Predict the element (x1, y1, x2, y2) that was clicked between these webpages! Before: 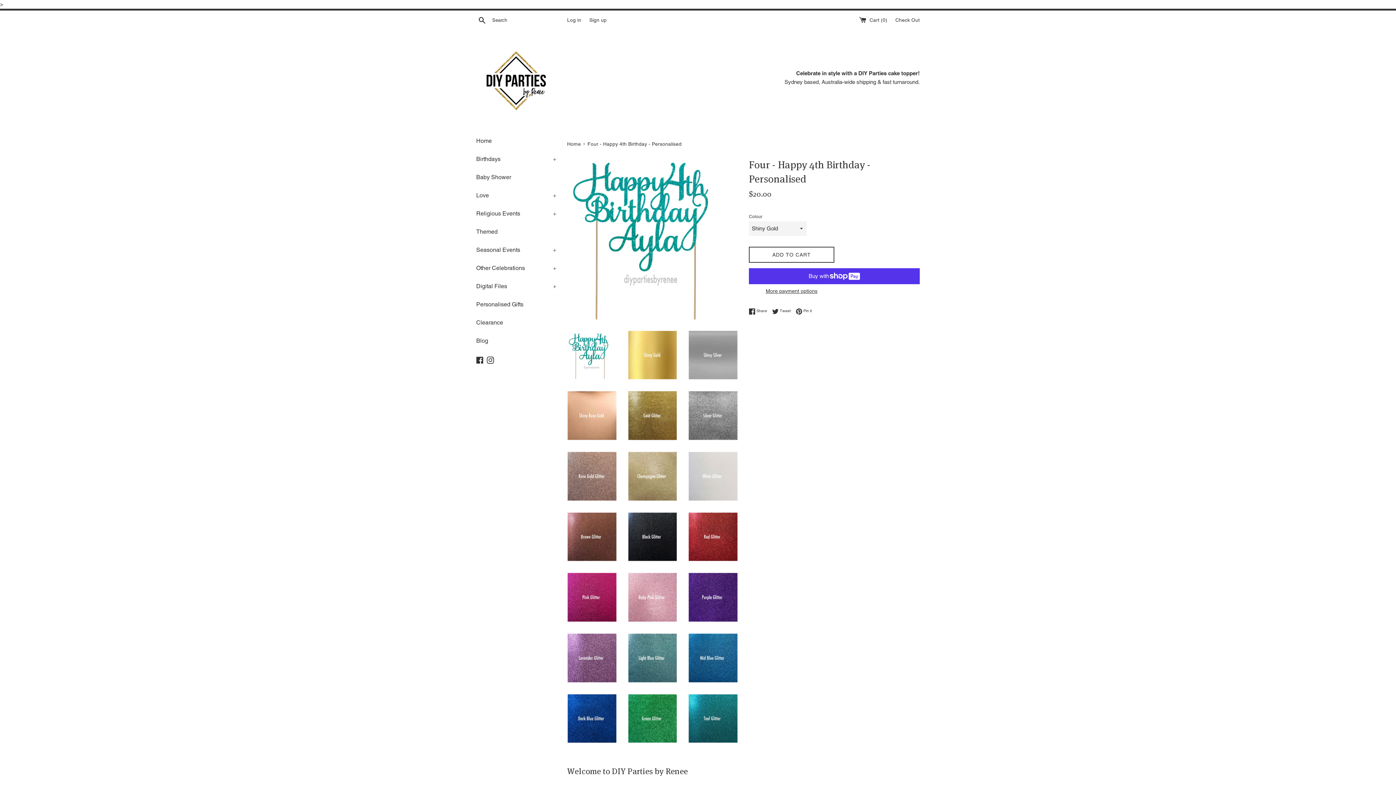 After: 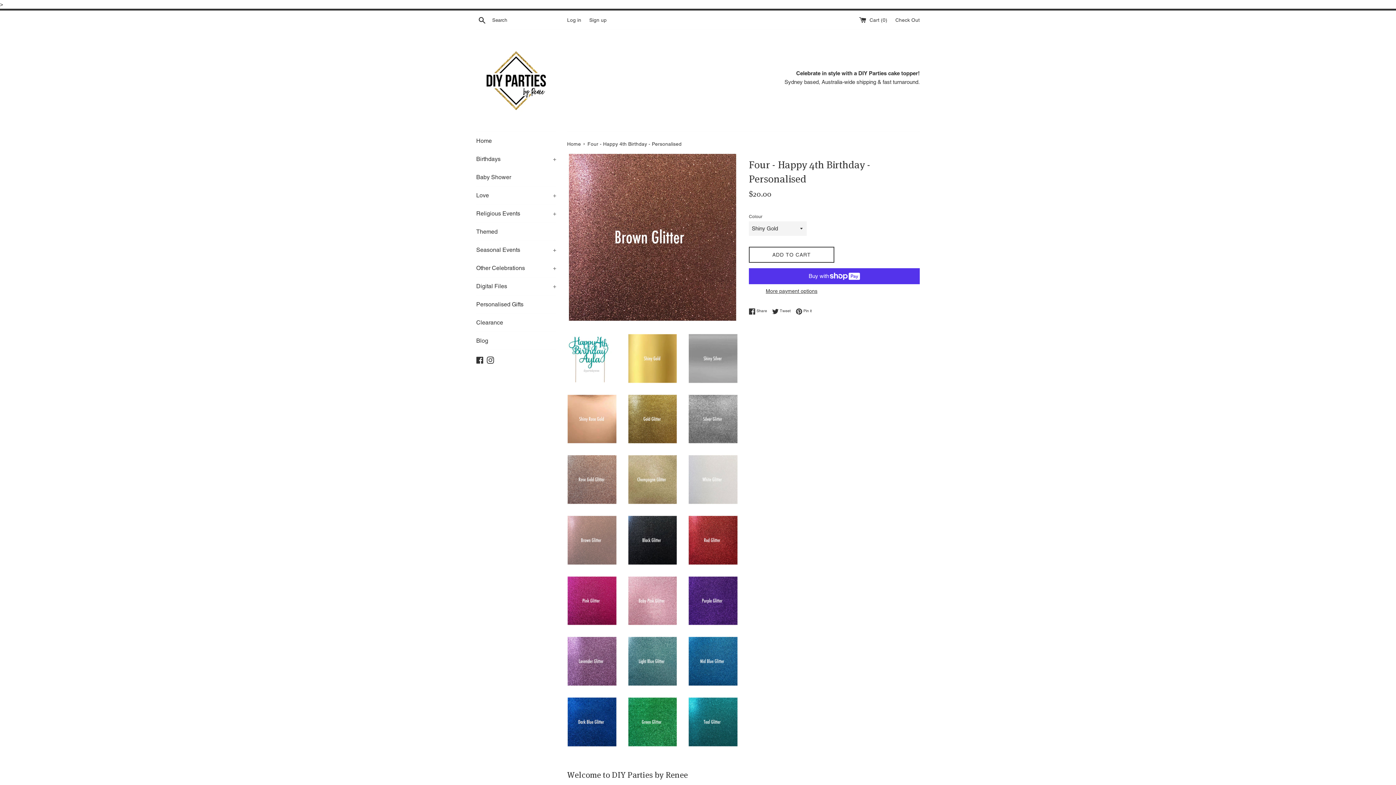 Action: bbox: (567, 512, 616, 561)